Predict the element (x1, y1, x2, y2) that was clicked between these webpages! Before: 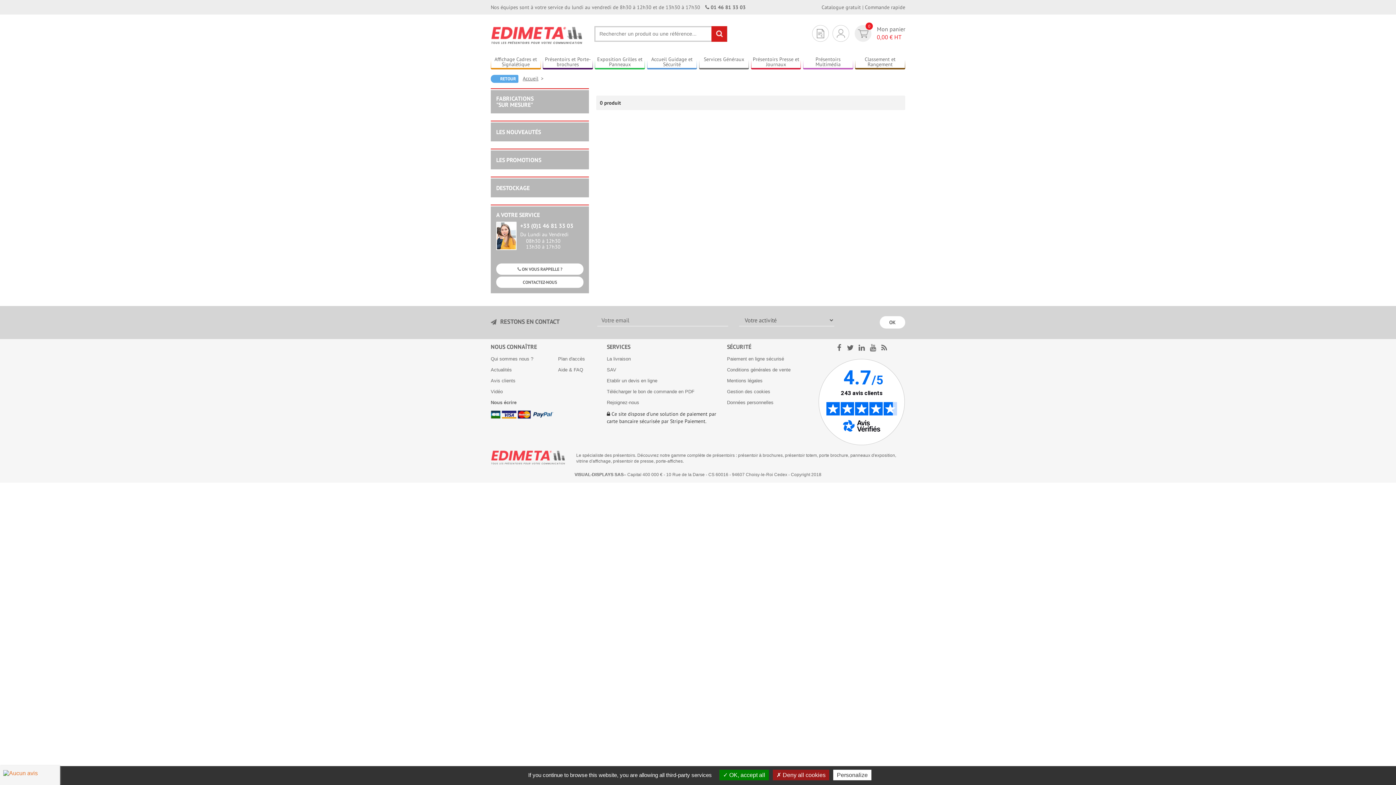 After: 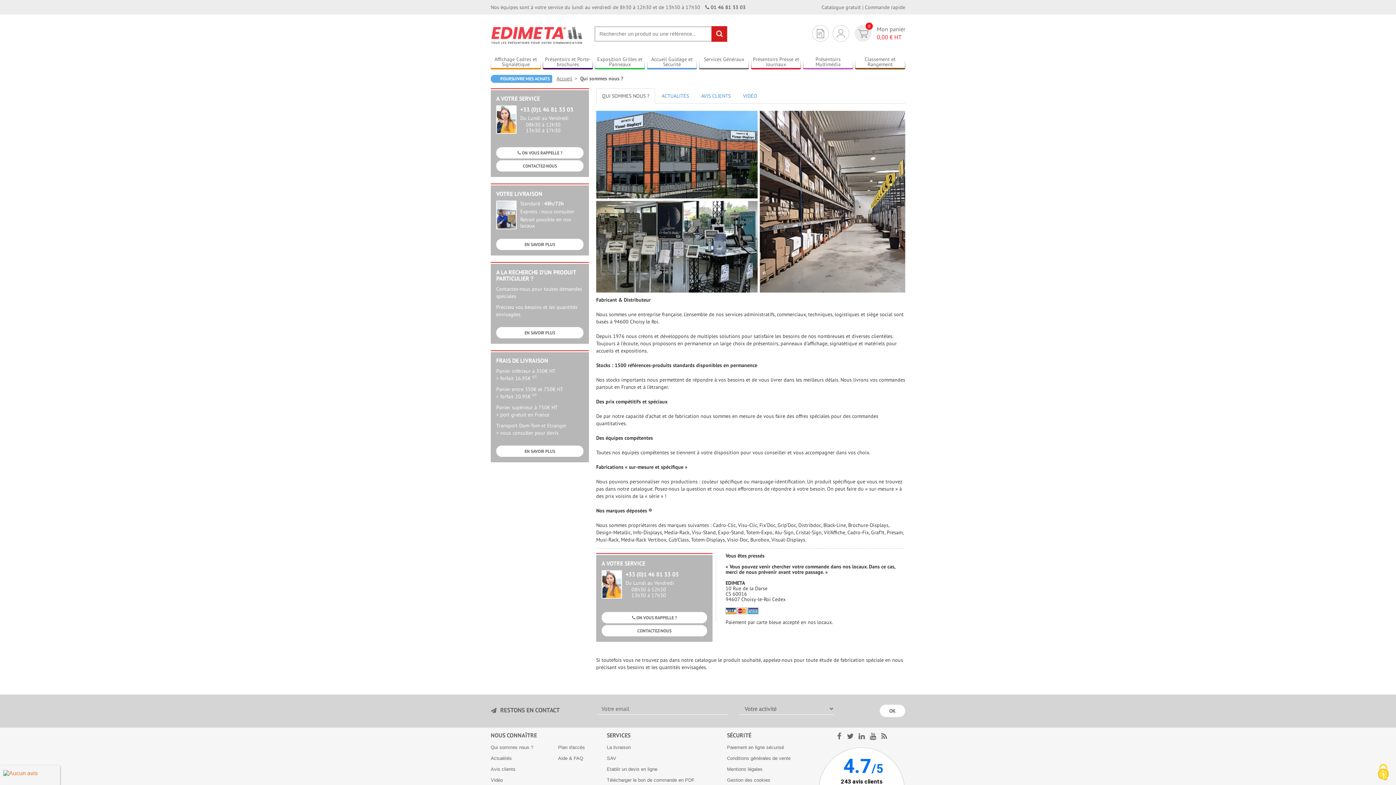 Action: bbox: (490, 356, 533, 361) label: Qui sommes nous ?